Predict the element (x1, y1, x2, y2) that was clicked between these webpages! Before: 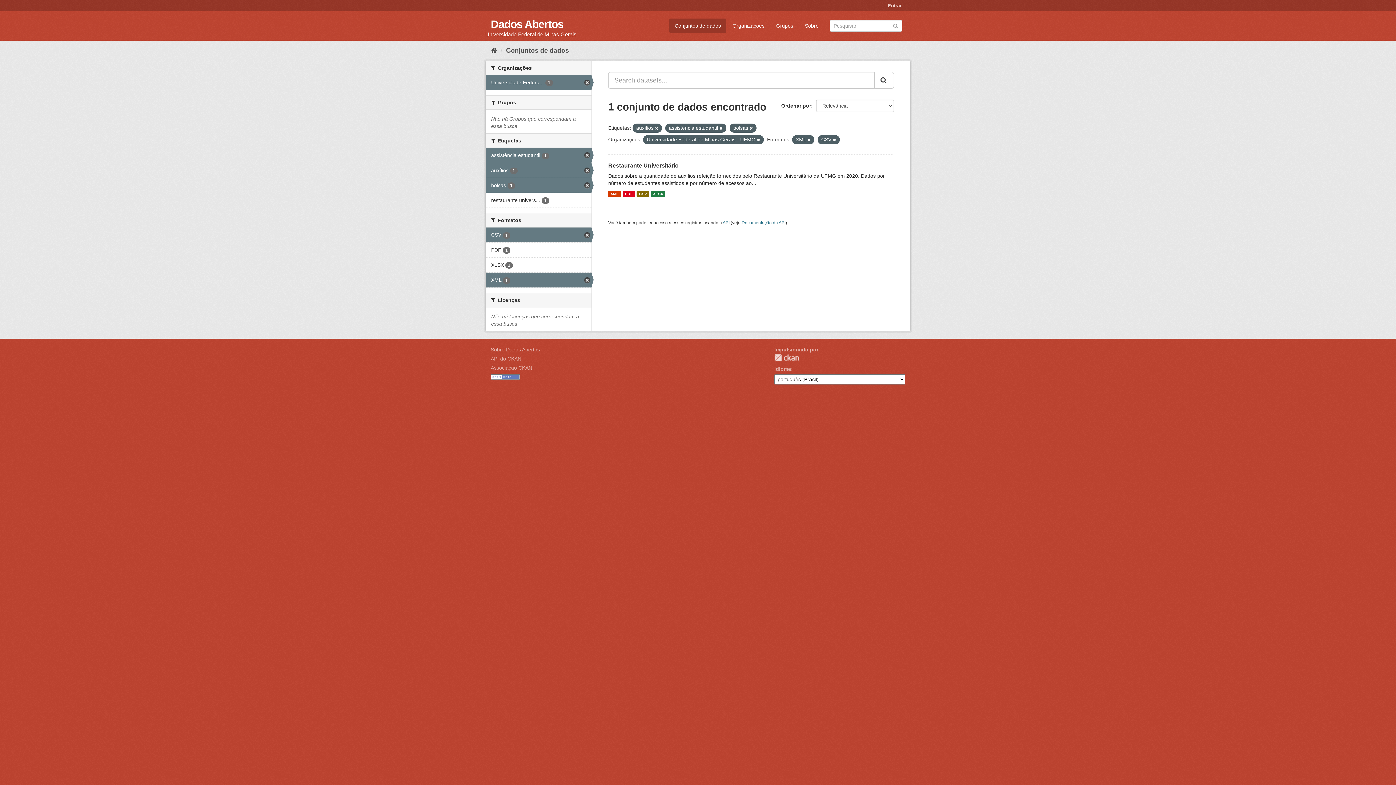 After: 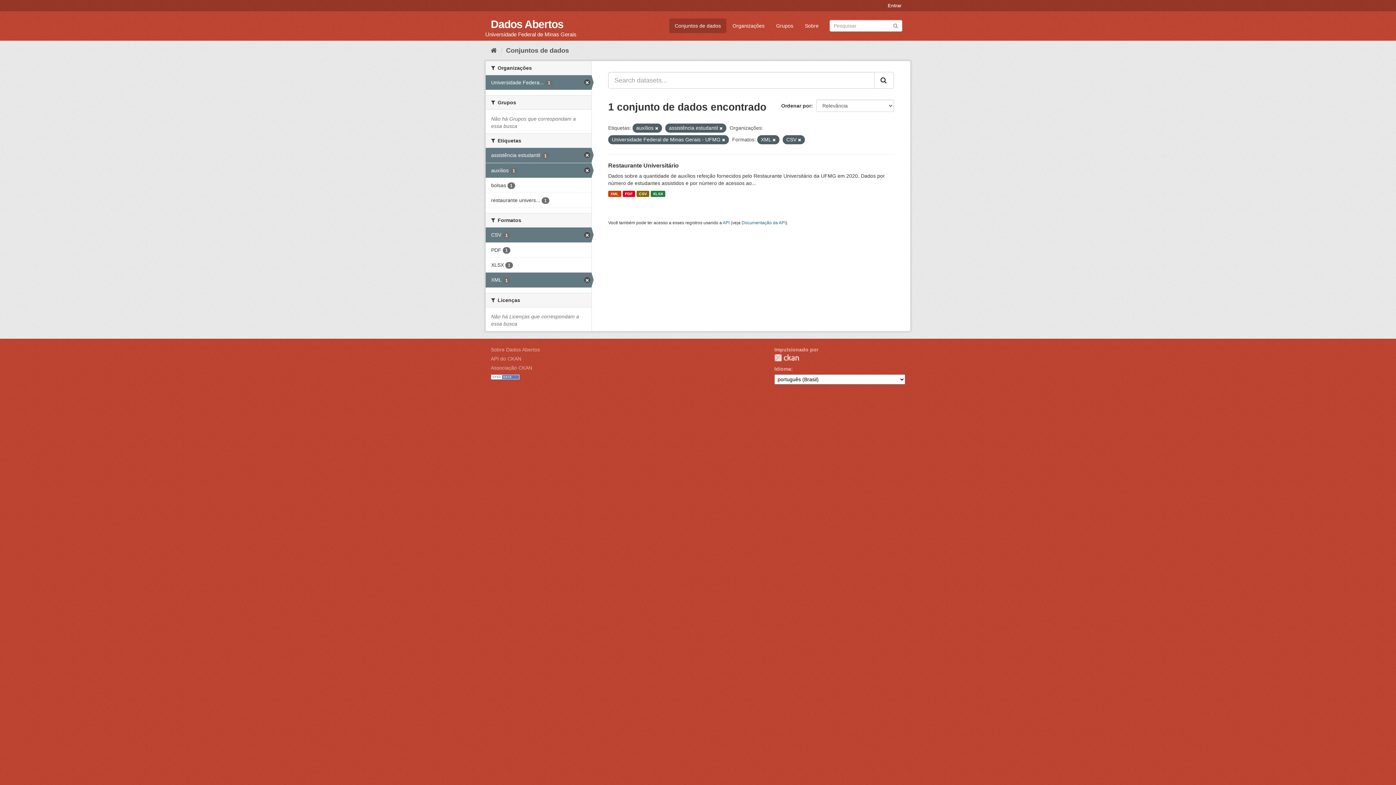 Action: bbox: (749, 126, 753, 130)